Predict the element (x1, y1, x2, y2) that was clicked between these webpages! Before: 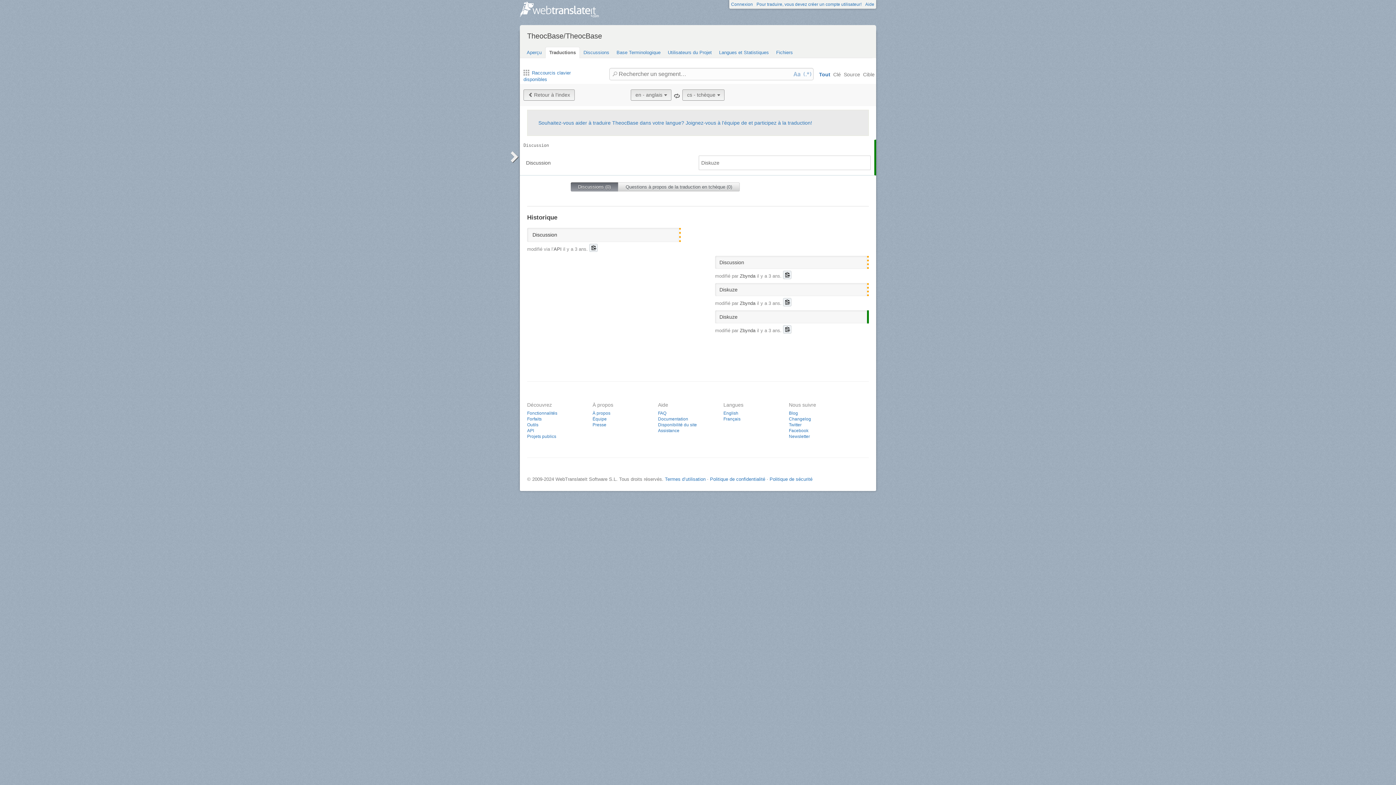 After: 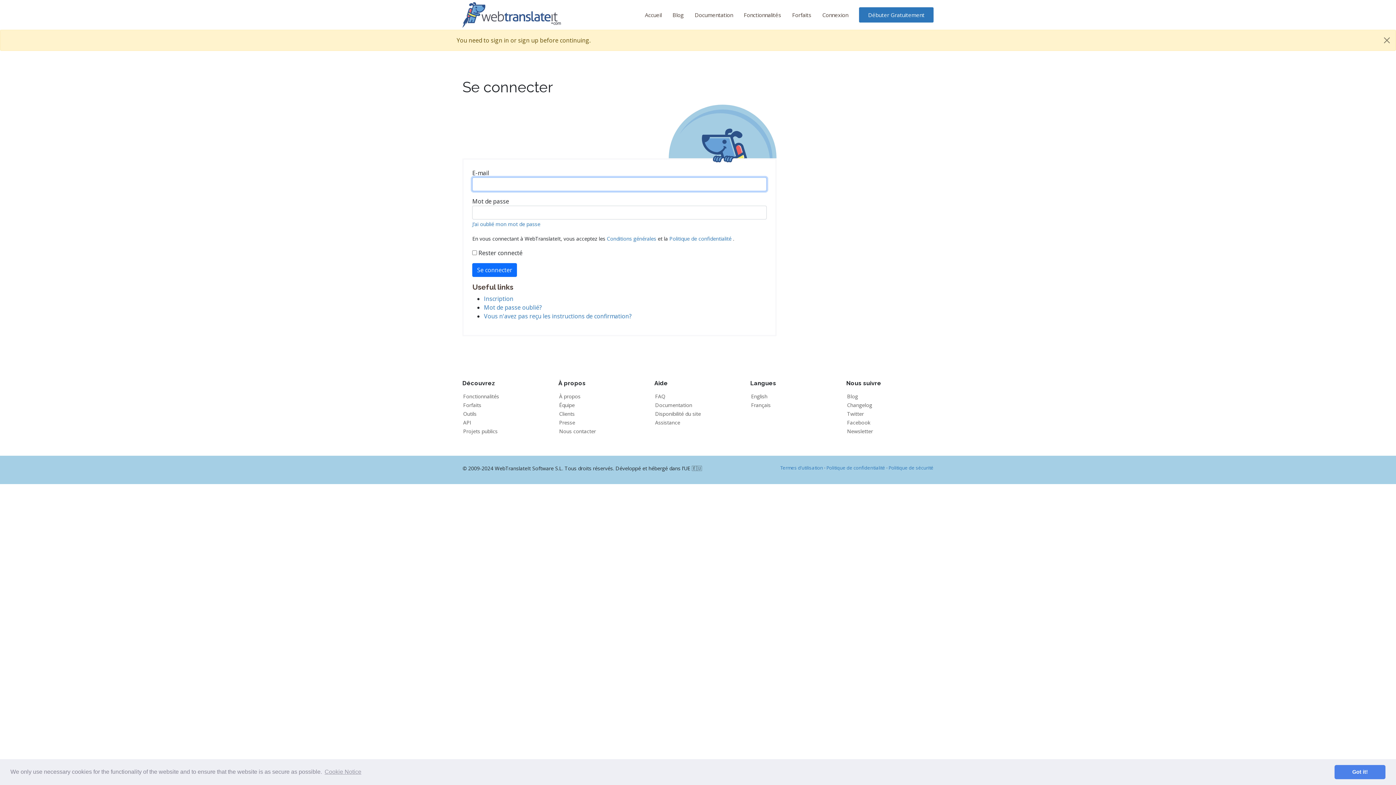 Action: bbox: (613, 46, 664, 58) label: Base Terminologique